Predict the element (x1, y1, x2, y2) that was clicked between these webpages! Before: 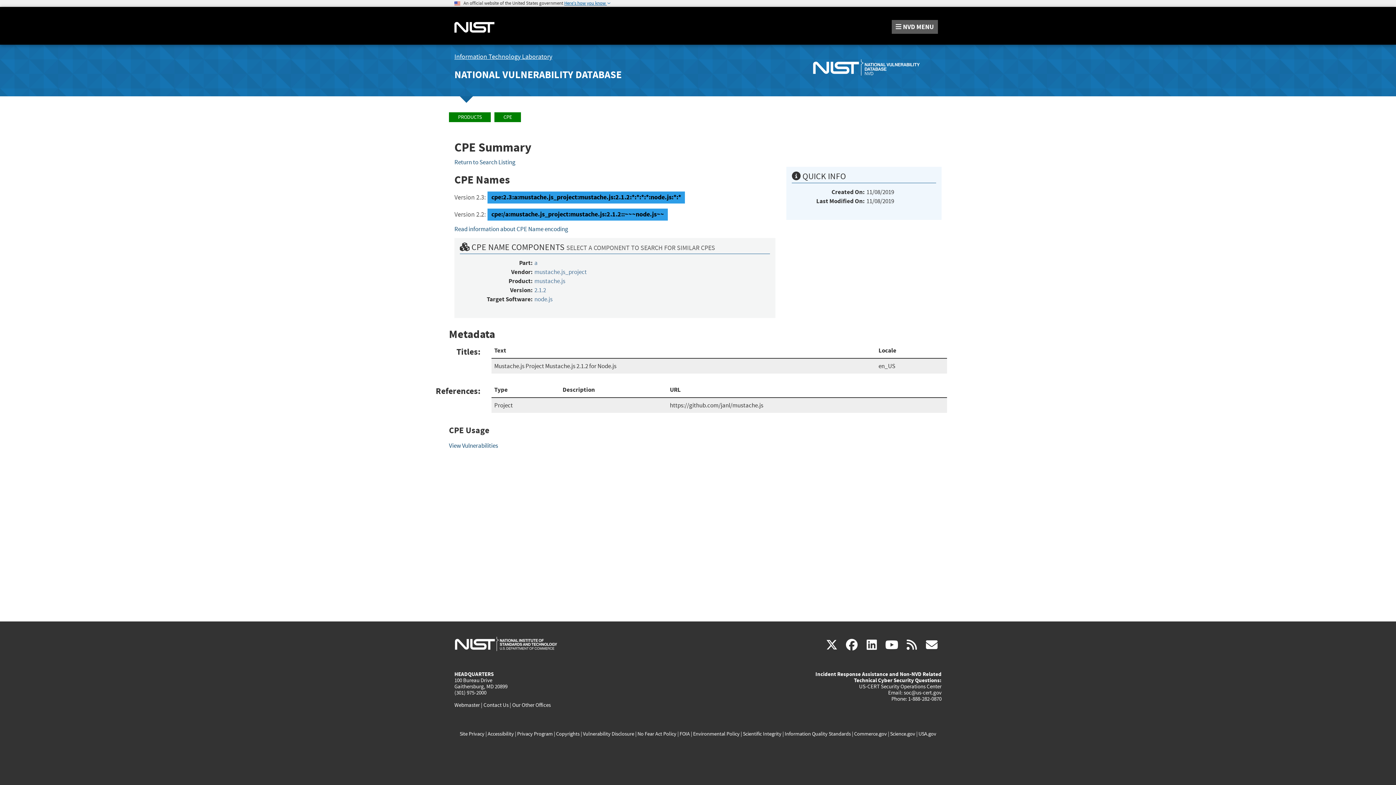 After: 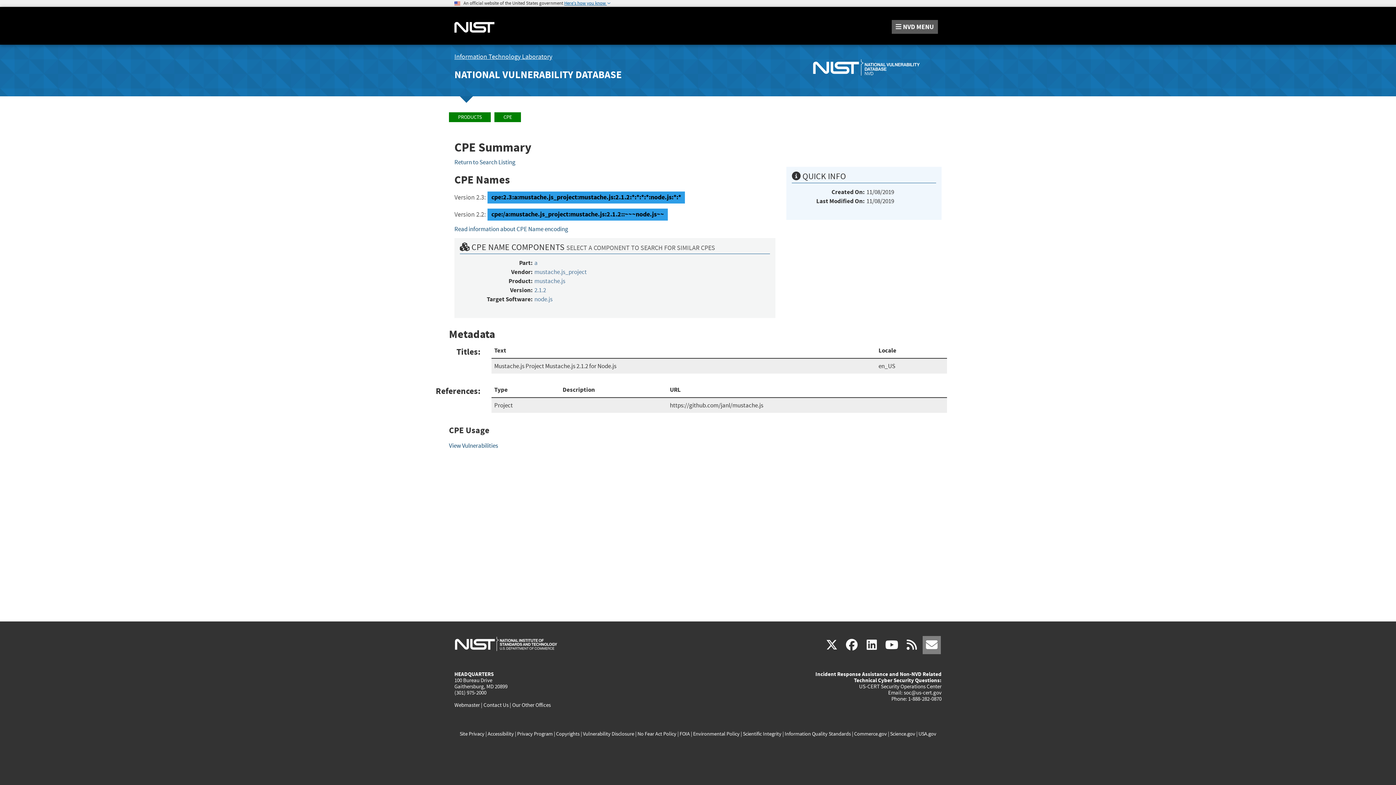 Action: label: govdelivery
(link is external) bbox: (922, 638, 941, 653)